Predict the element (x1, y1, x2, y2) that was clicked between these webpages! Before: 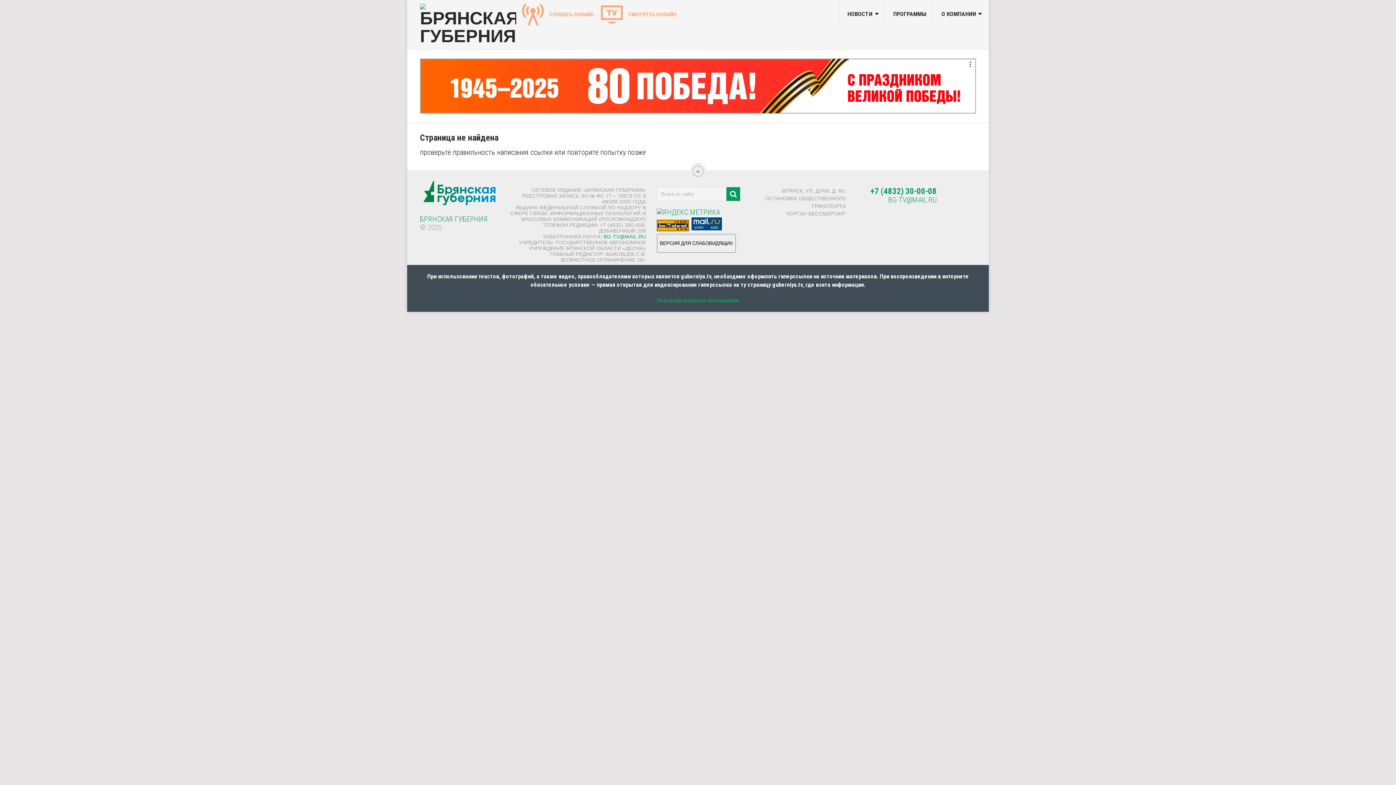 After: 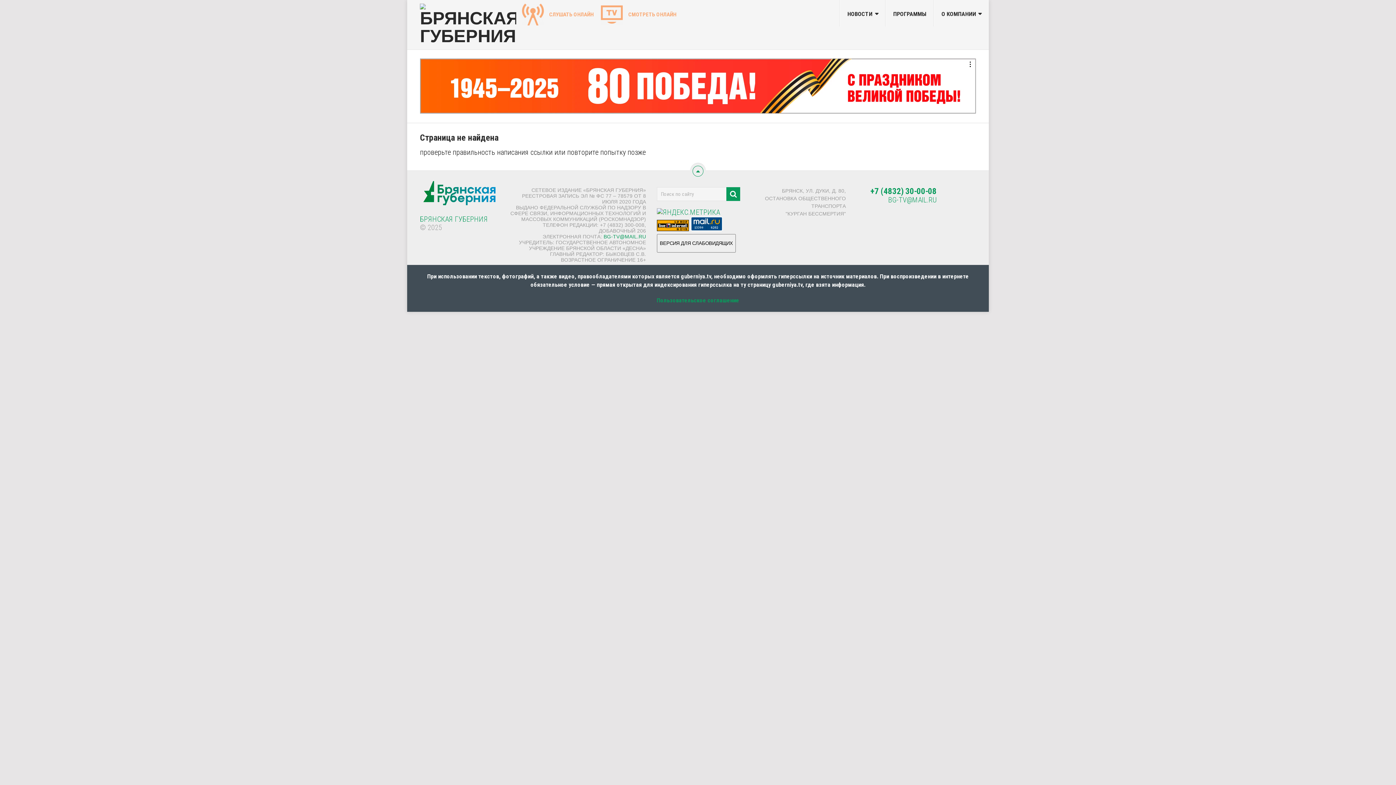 Action: bbox: (692, 165, 703, 176)